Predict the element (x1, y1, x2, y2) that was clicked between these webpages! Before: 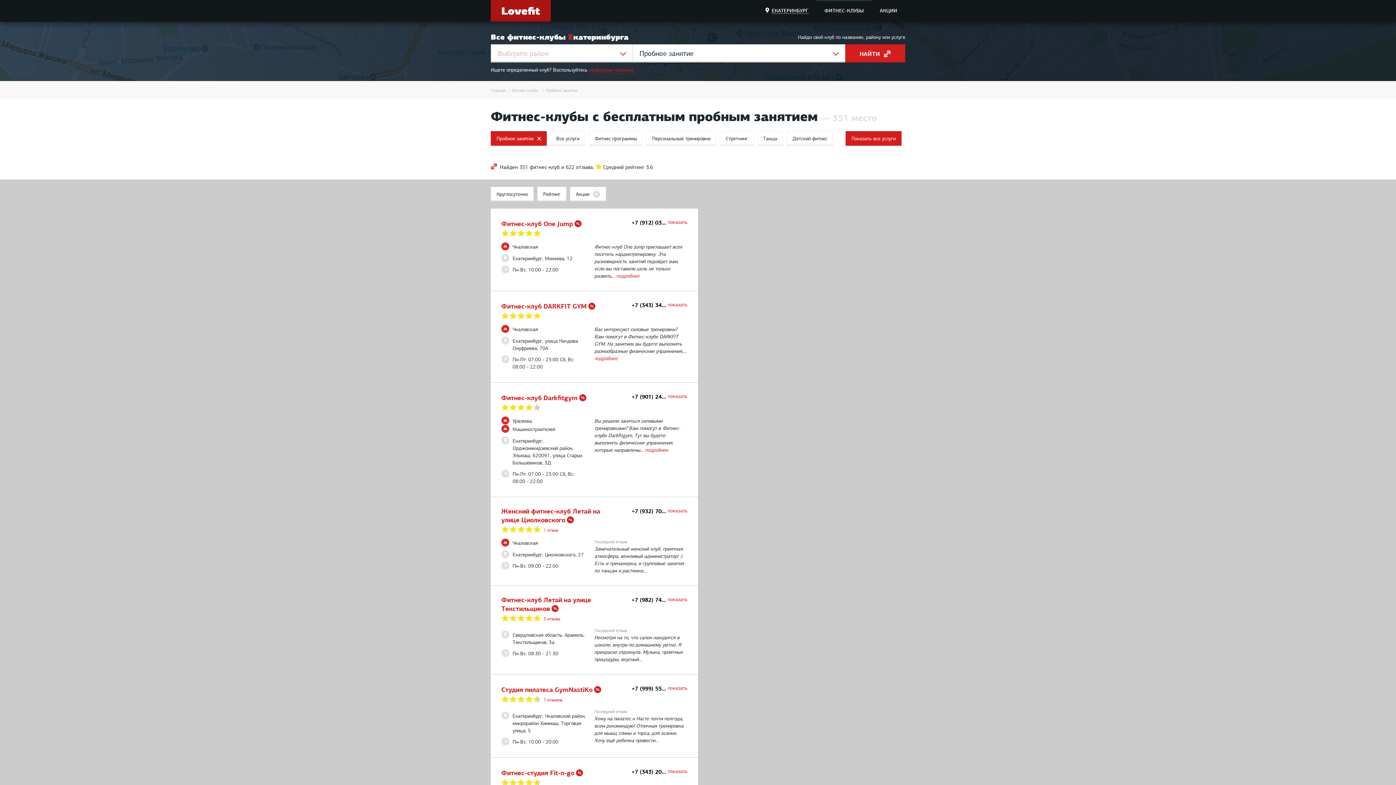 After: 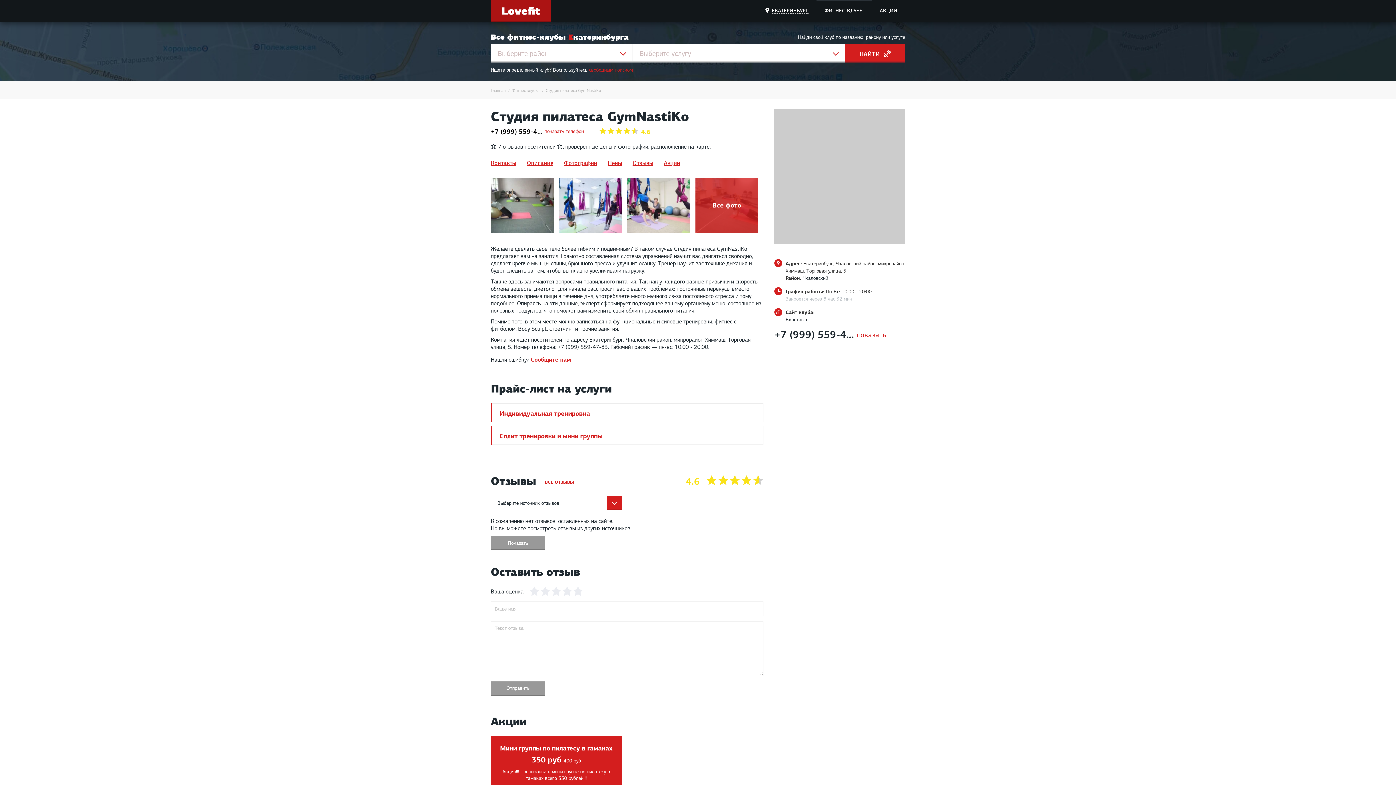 Action: bbox: (501, 686, 592, 694) label: Студия пилатеса GymNastiKo